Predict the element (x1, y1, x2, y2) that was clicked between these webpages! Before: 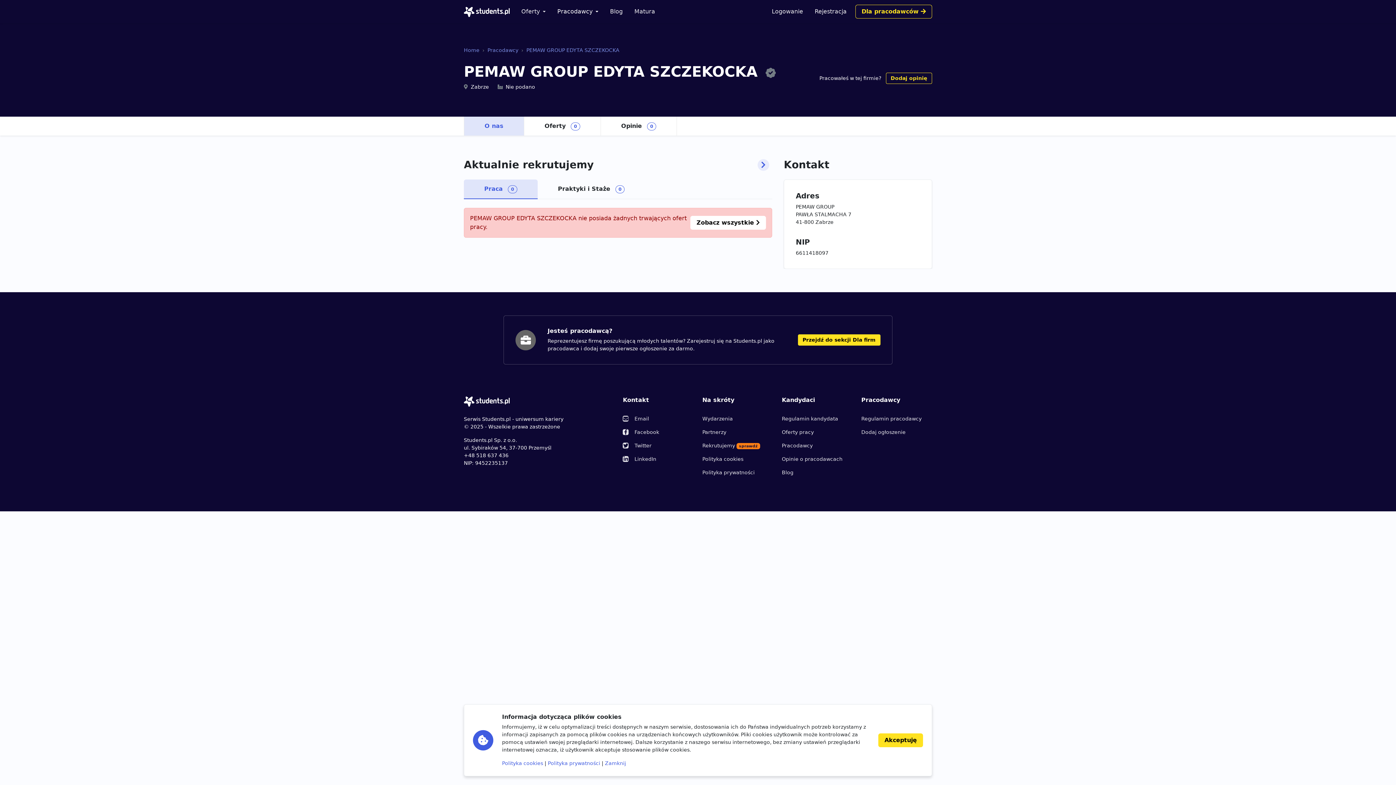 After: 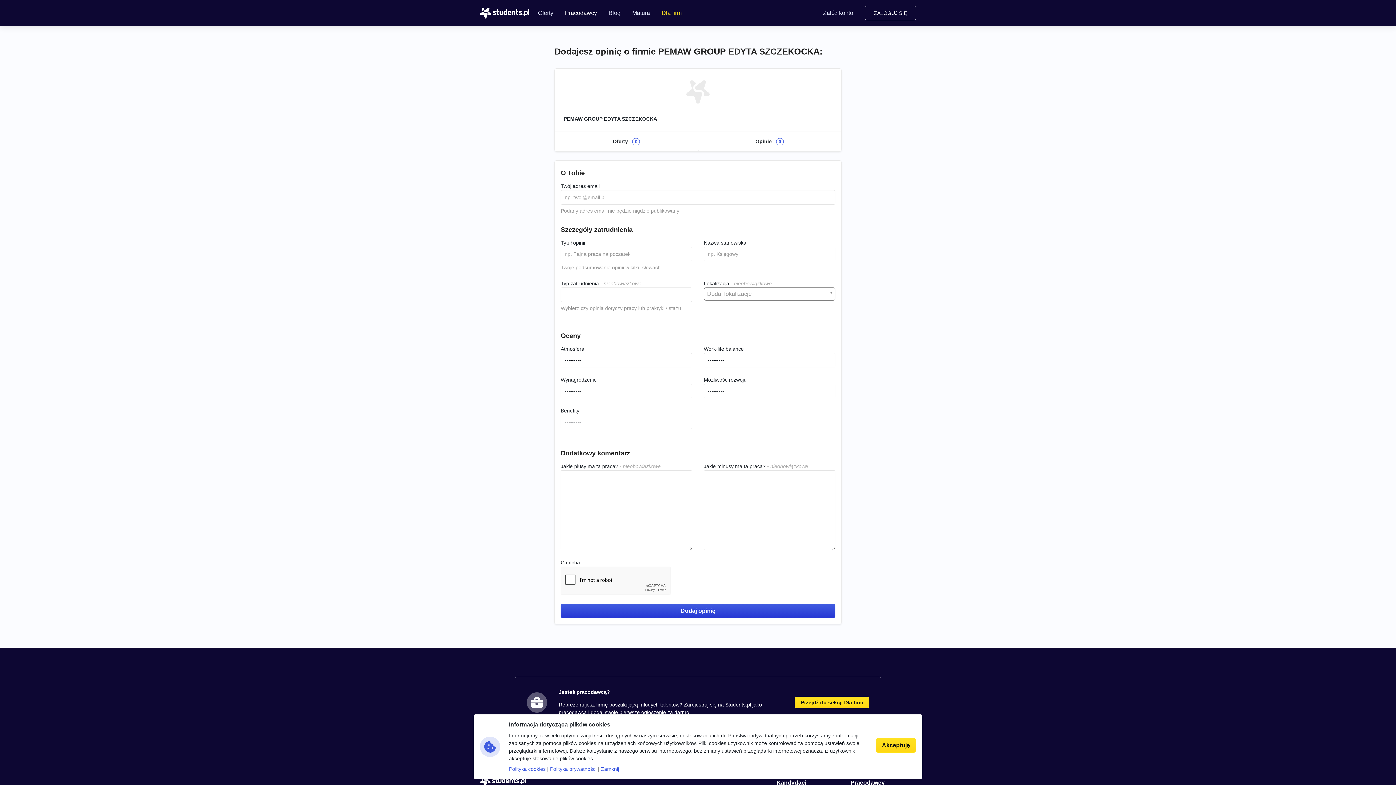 Action: bbox: (886, 72, 932, 83) label: Dodaj opinię